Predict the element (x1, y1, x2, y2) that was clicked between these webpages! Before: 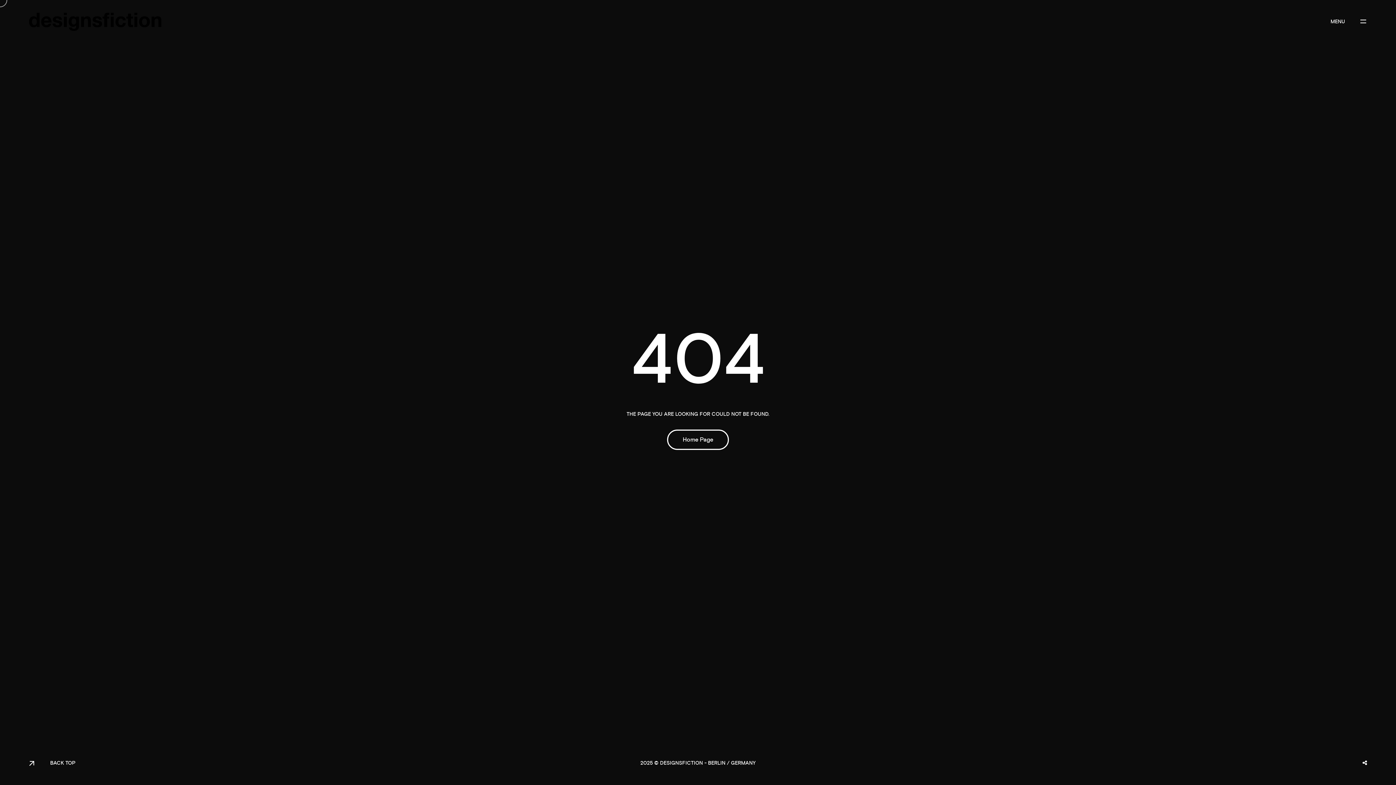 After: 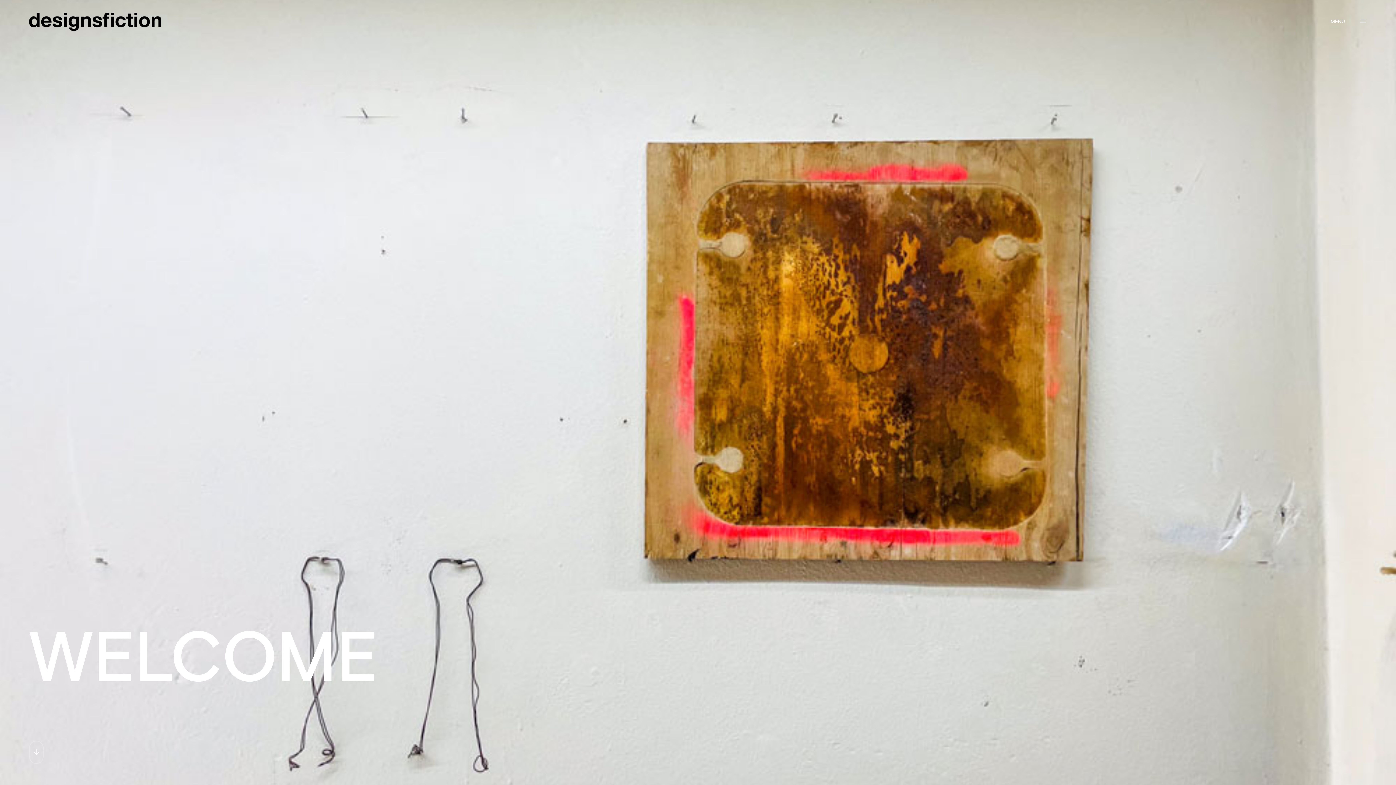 Action: bbox: (29, 12, 161, 30)